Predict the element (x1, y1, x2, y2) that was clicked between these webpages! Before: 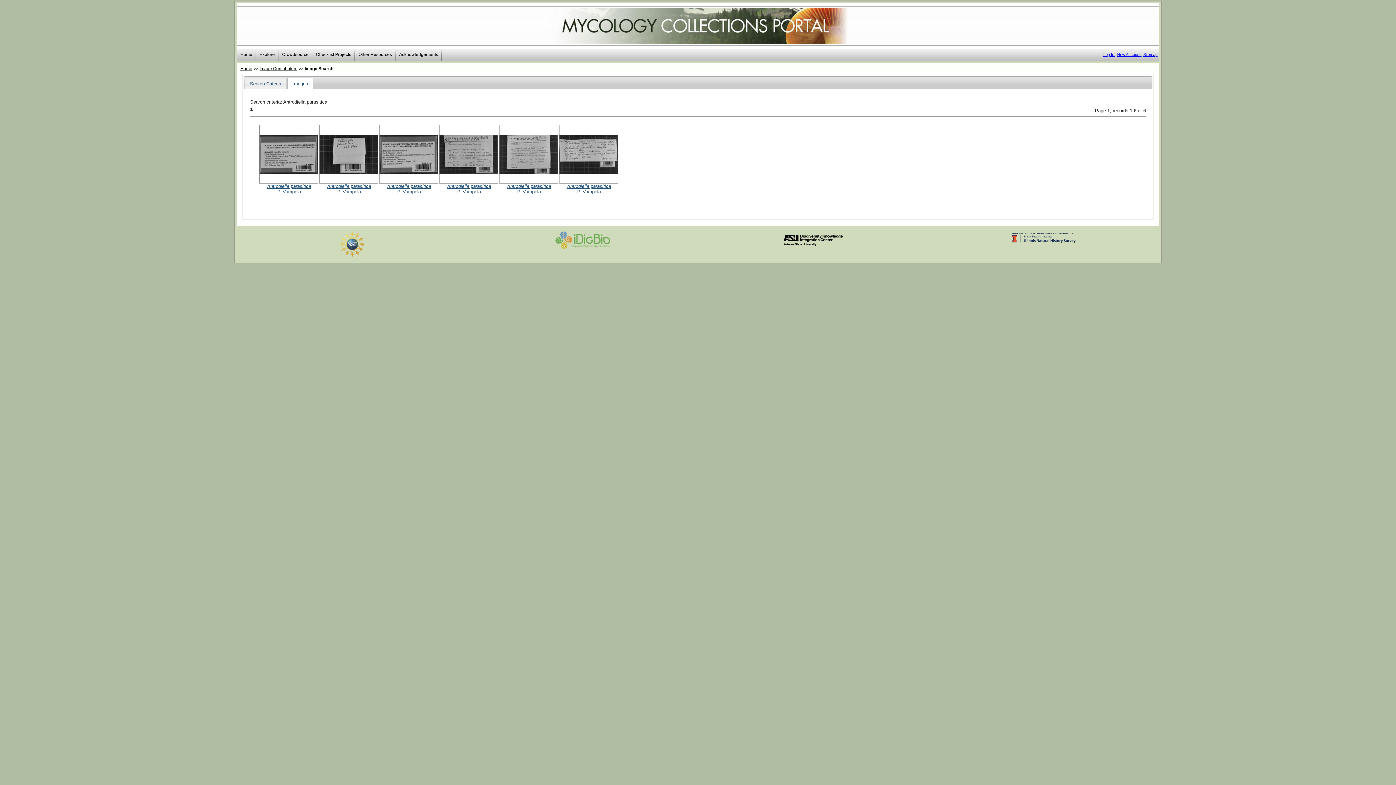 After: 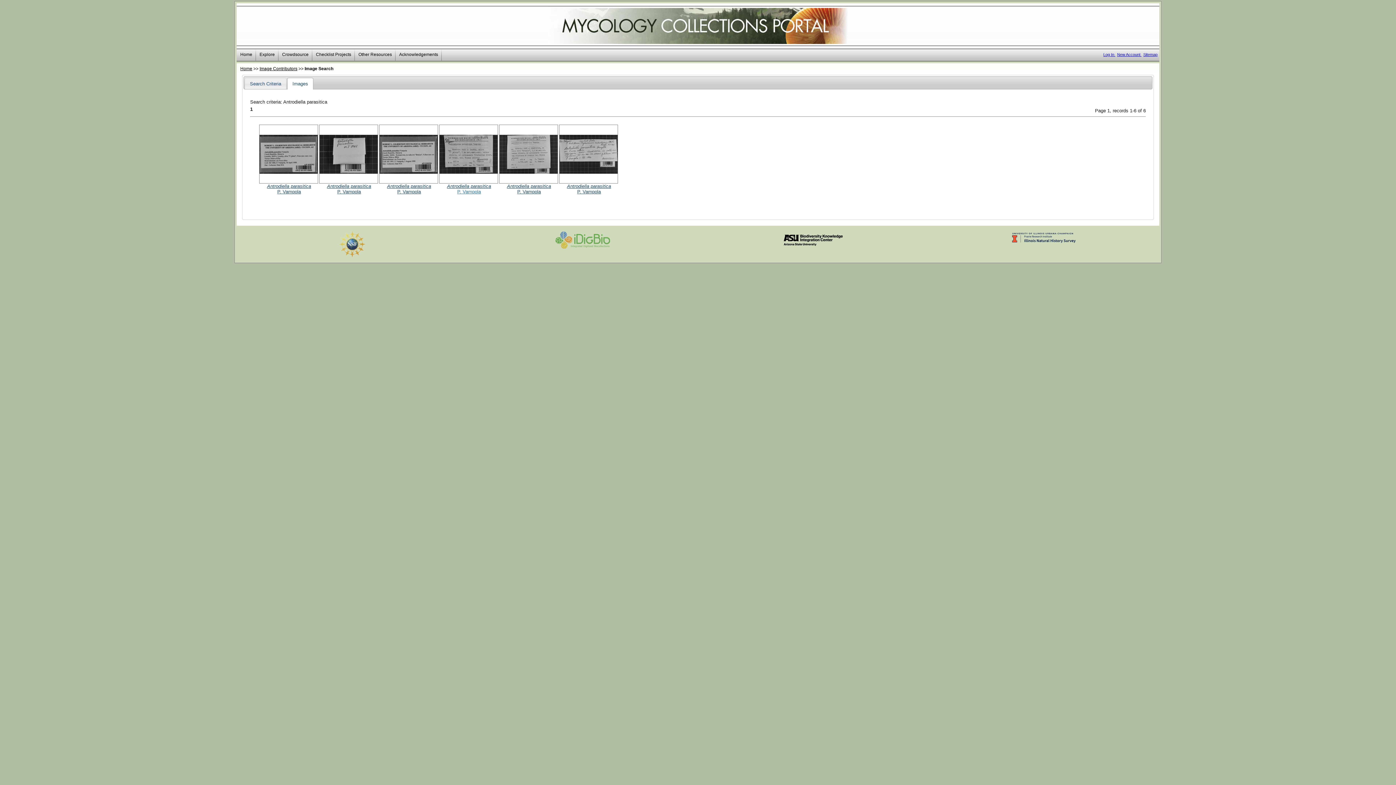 Action: bbox: (457, 189, 480, 194) label: P. Vampola